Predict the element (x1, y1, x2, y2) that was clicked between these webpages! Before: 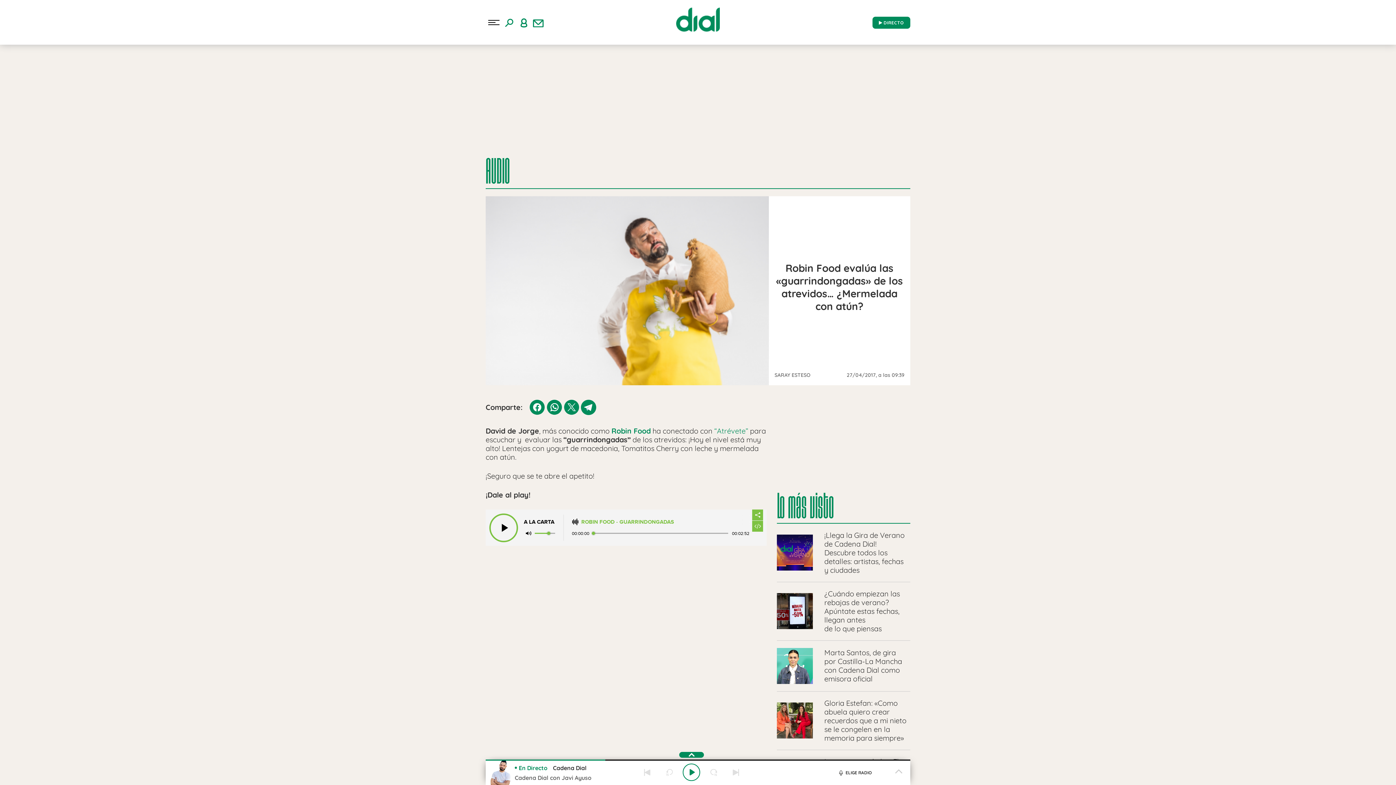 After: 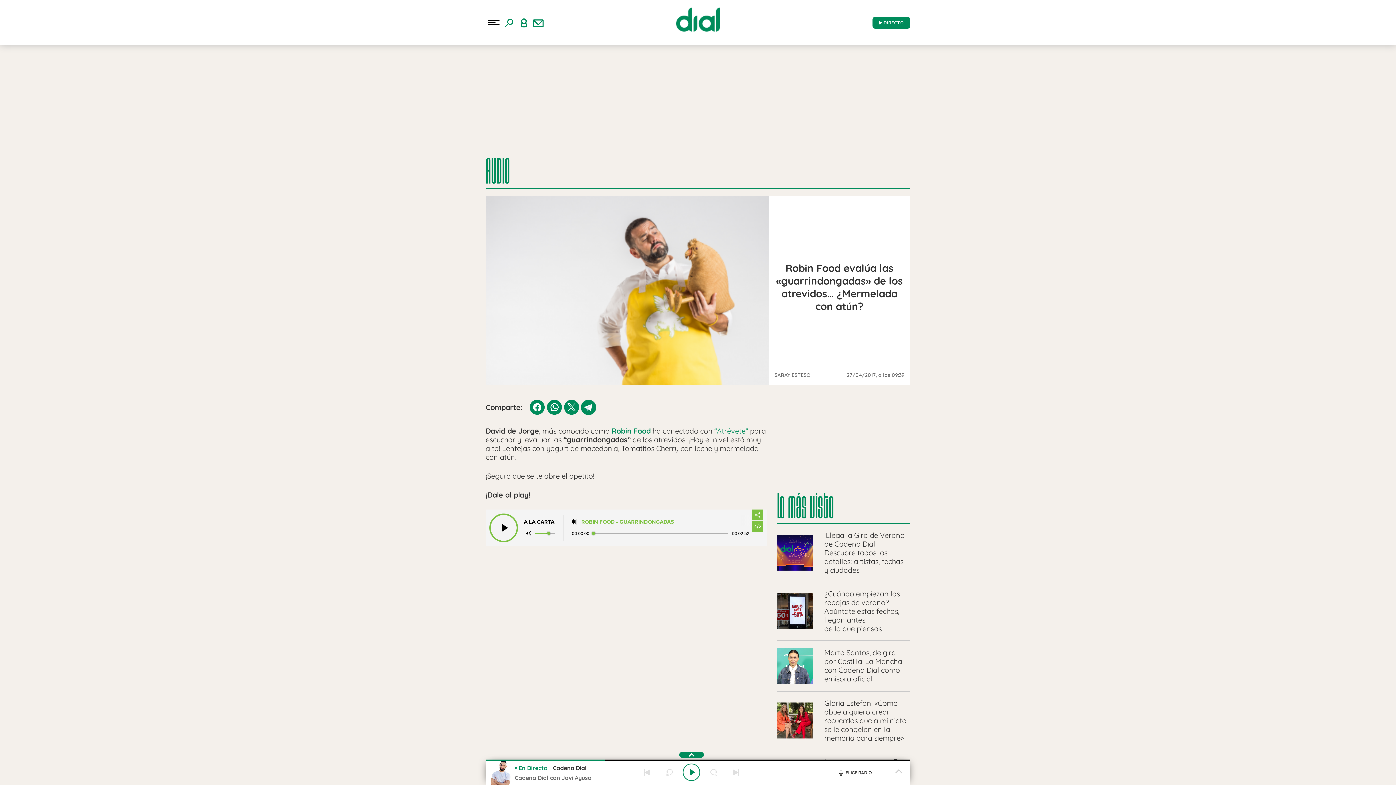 Action: label: progressbar bbox: (485, 760, 910, 761)